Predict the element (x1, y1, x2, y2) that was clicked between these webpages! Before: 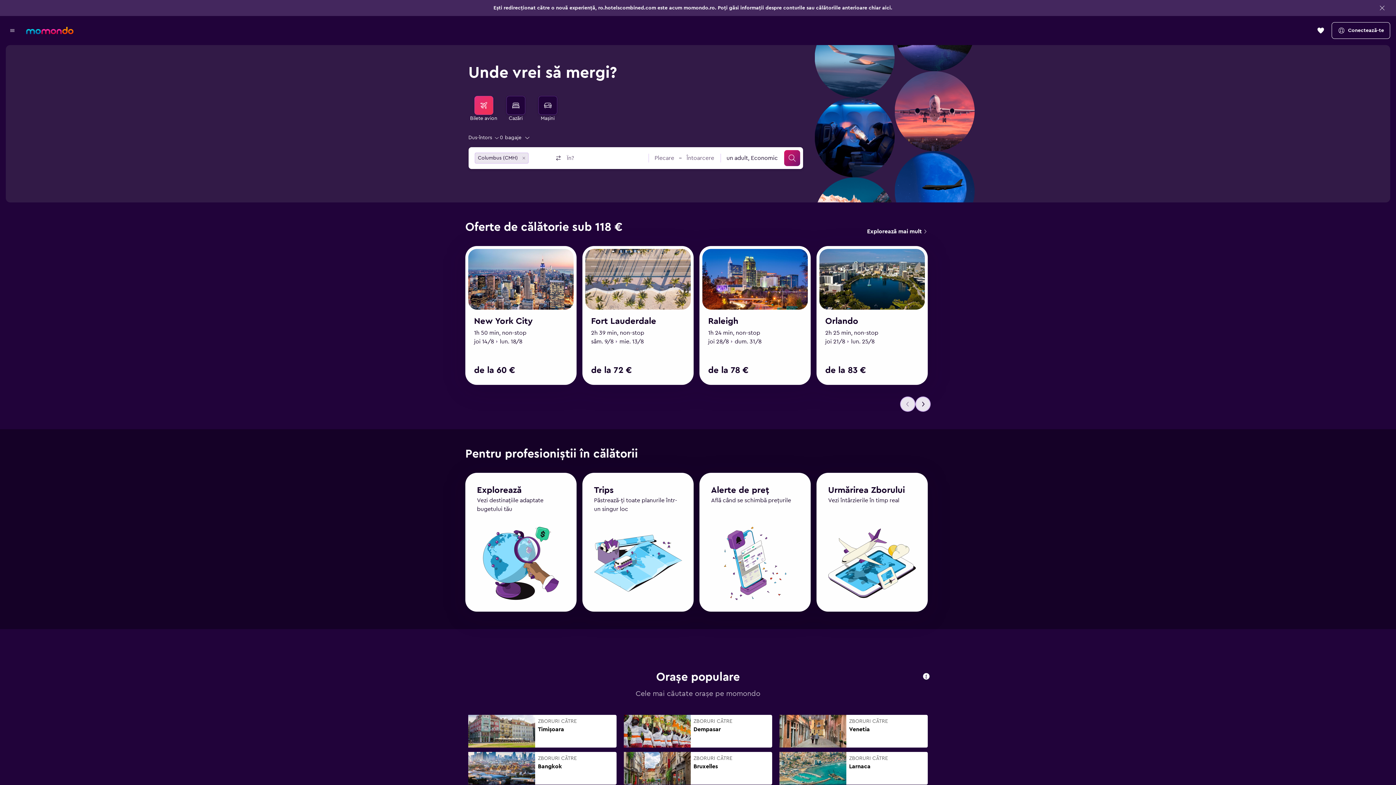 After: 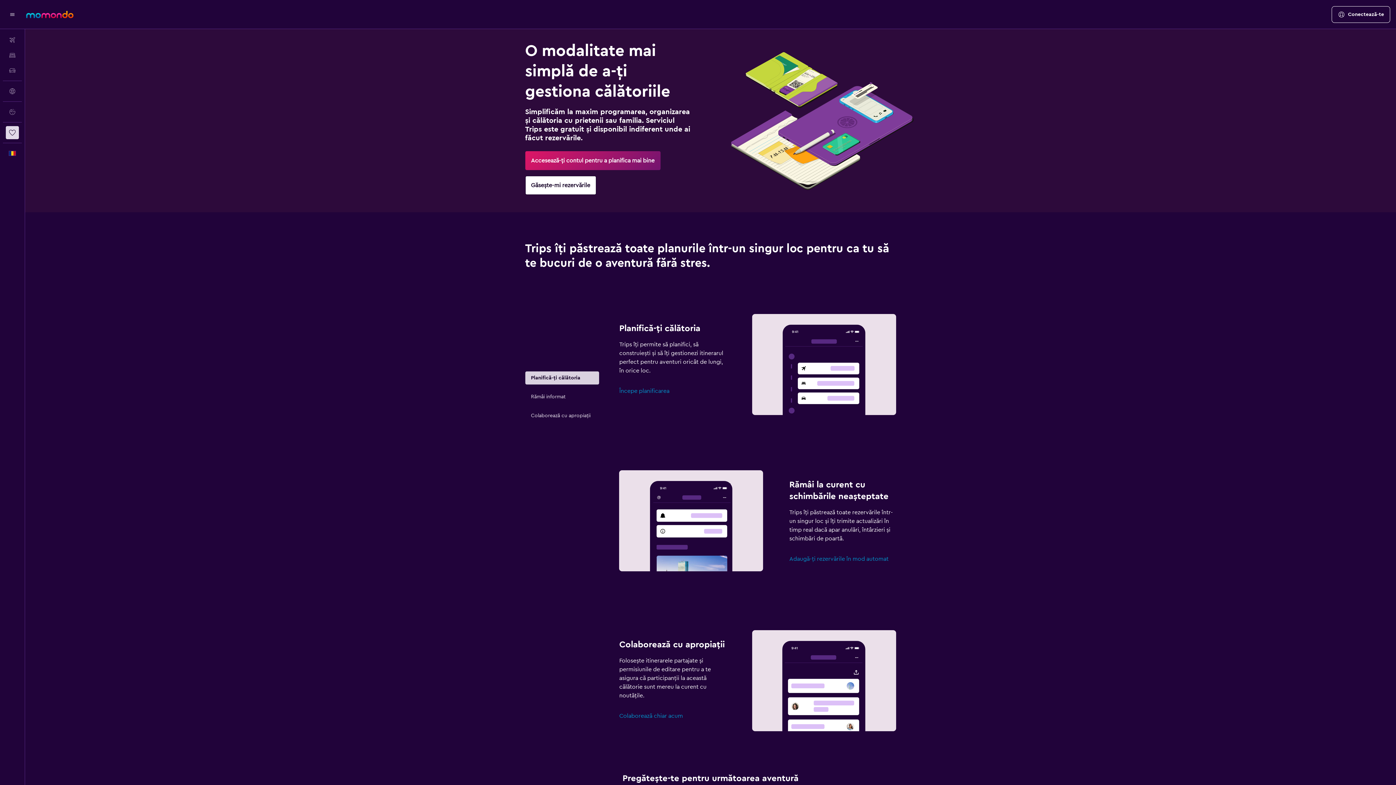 Action: label: Trips bbox: (594, 477, 613, 486)